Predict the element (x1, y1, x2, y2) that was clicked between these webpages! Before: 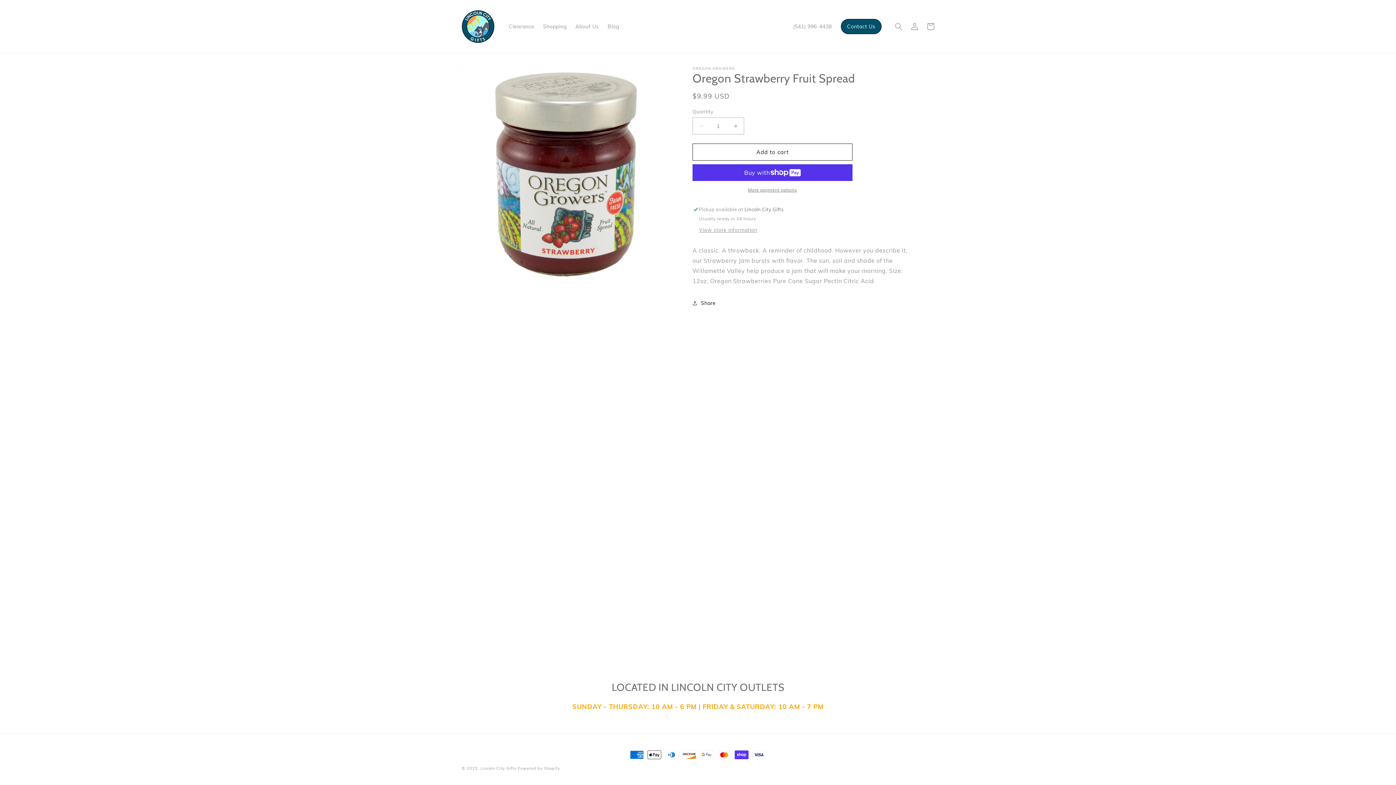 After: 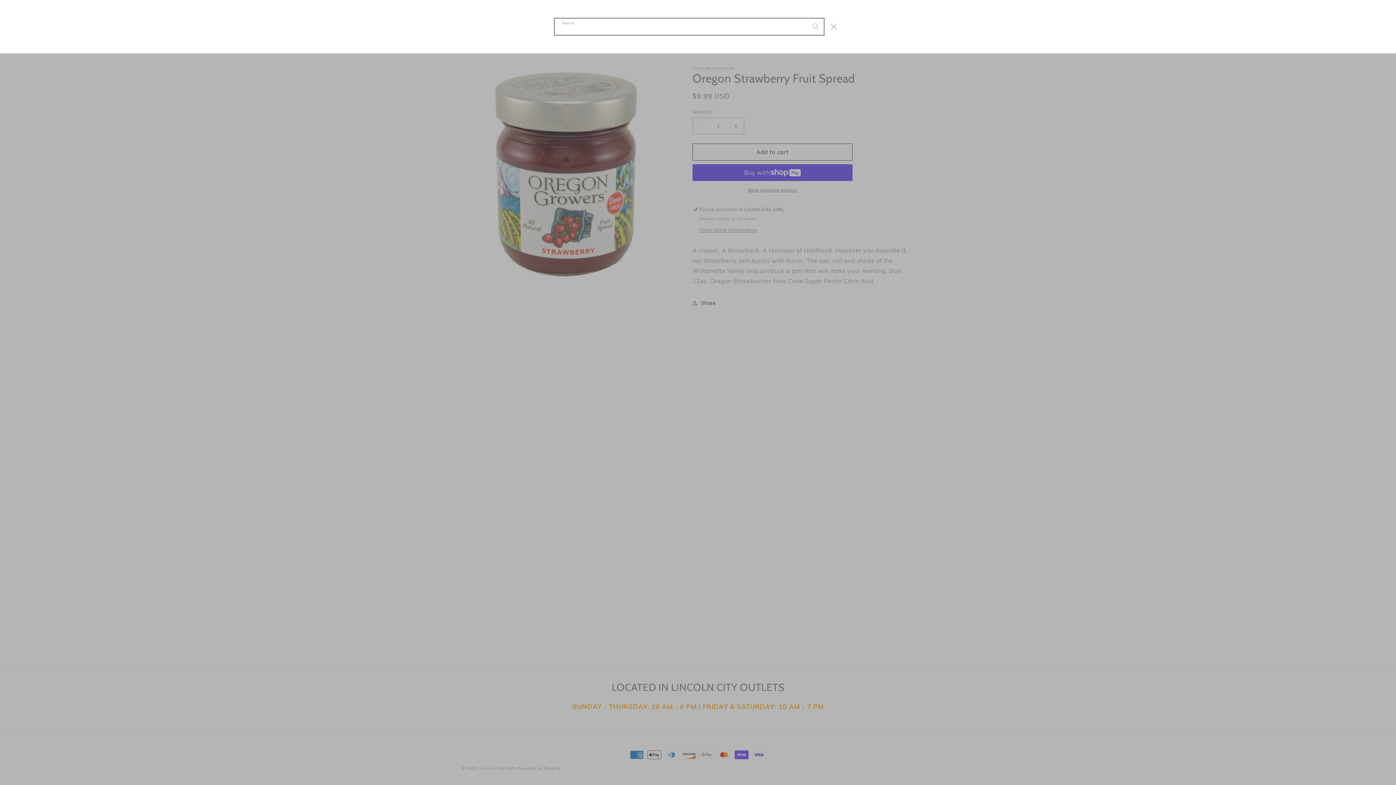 Action: bbox: (890, 18, 906, 34) label: Search